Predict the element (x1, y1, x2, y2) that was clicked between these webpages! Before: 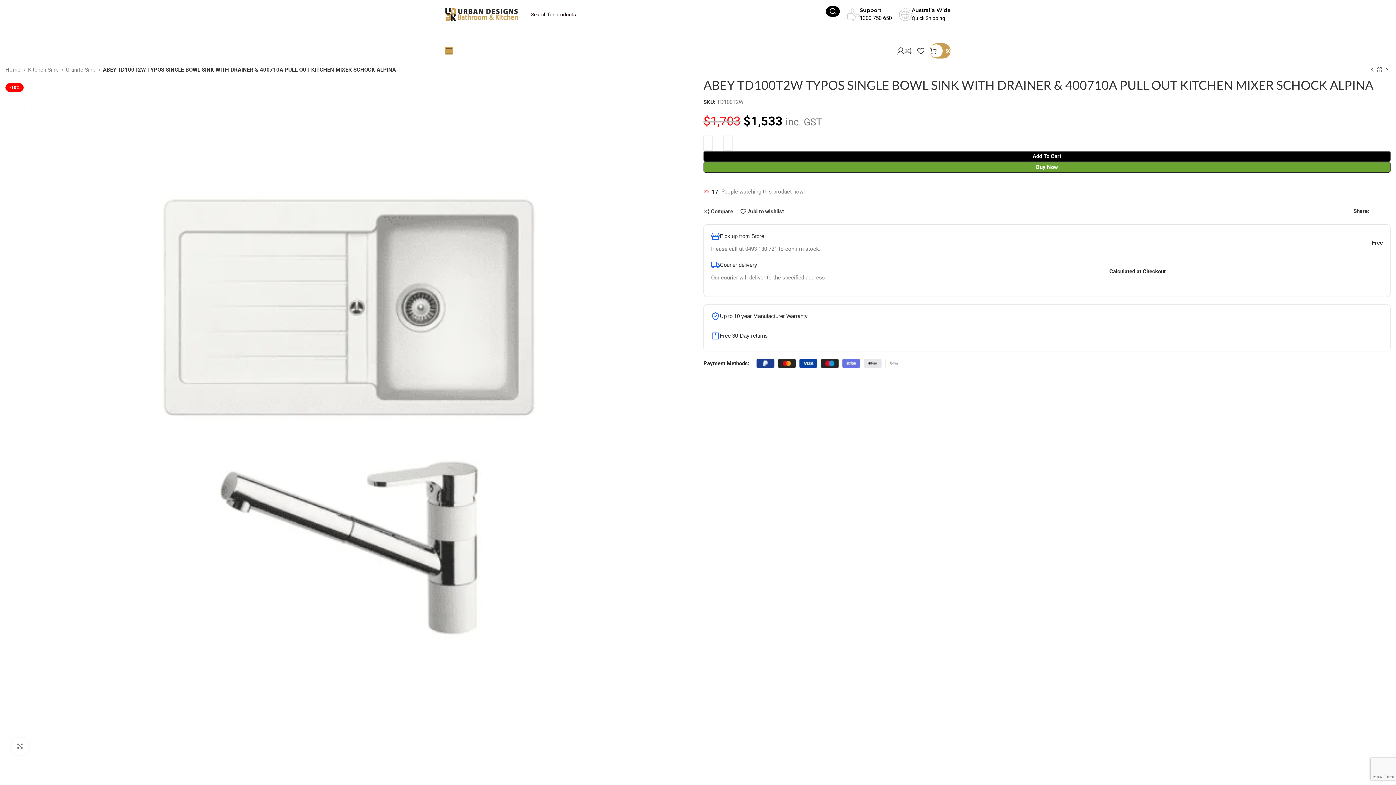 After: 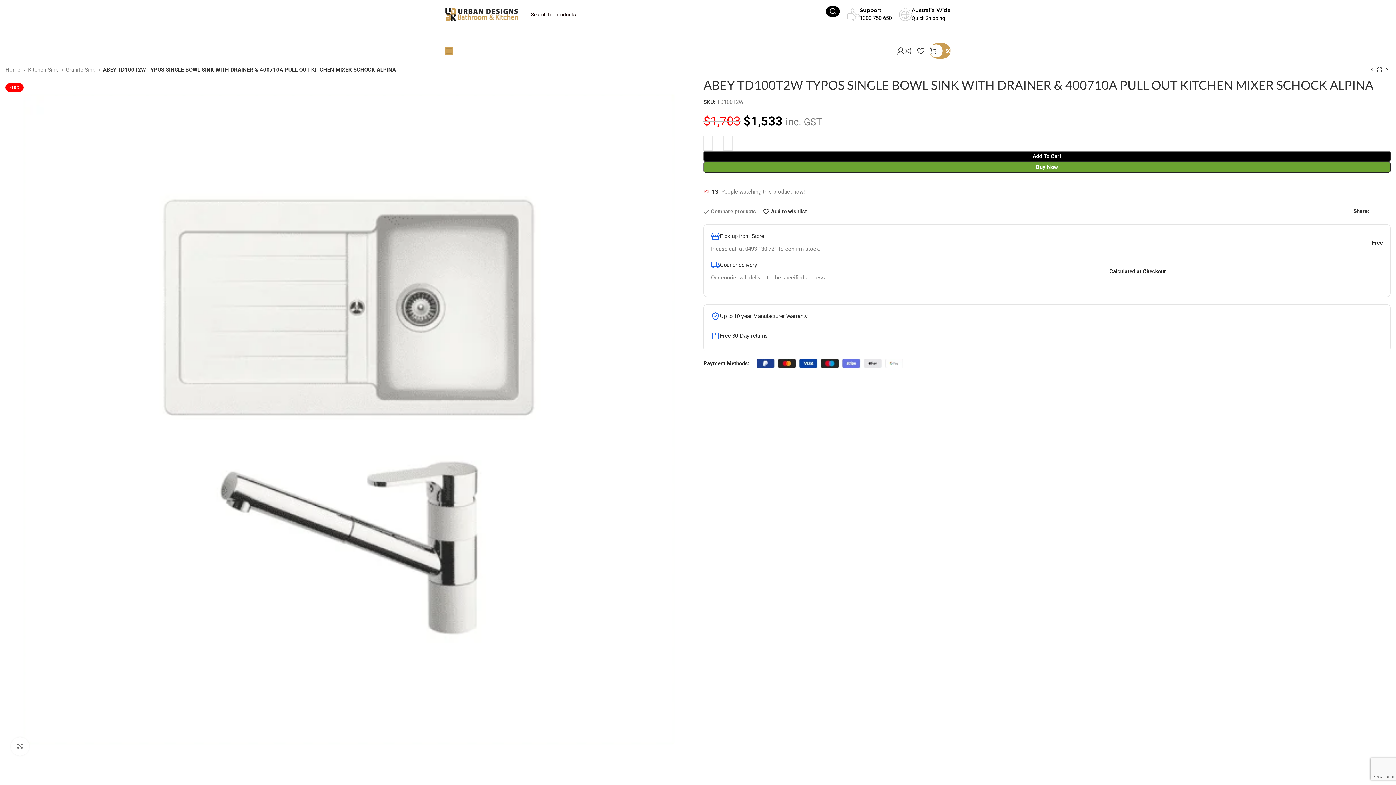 Action: label: Compare bbox: (703, 208, 733, 214)